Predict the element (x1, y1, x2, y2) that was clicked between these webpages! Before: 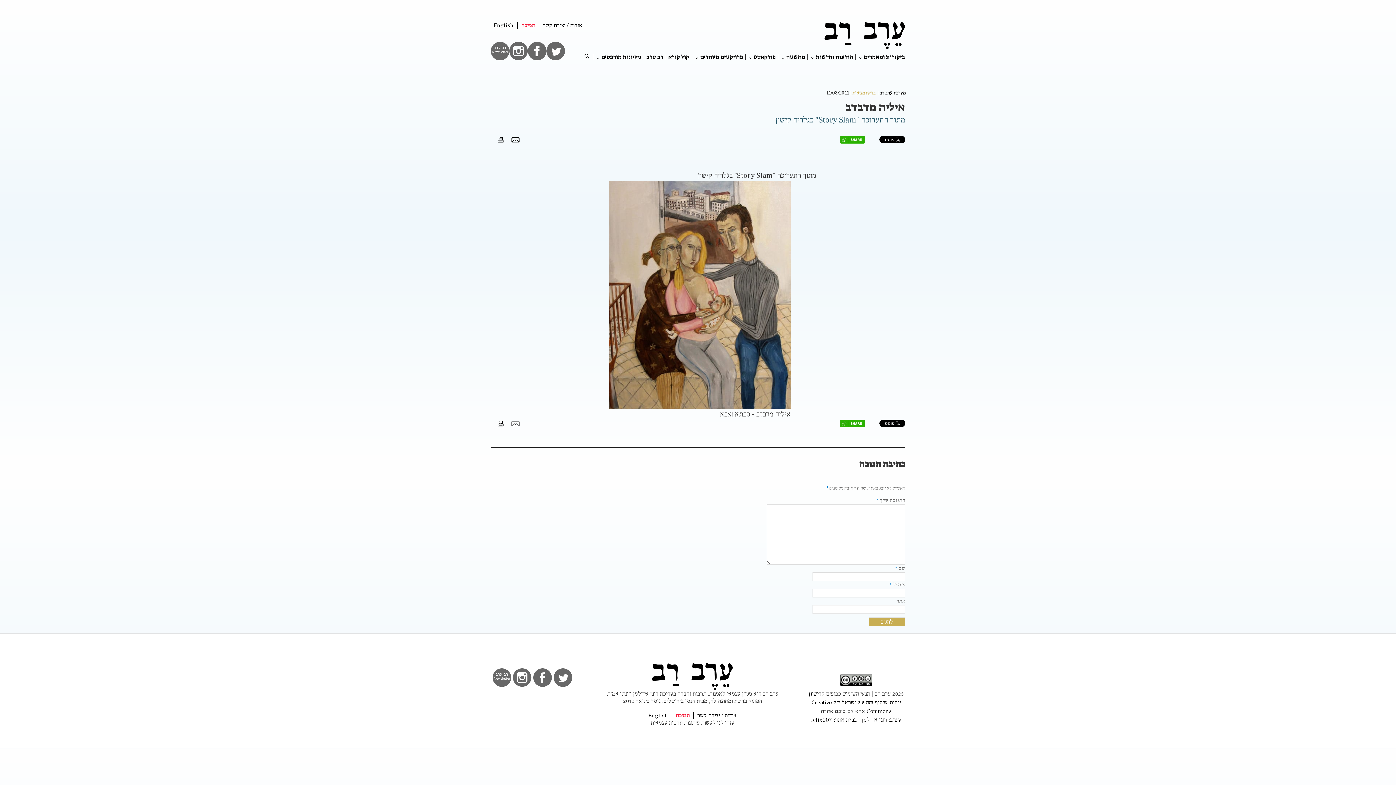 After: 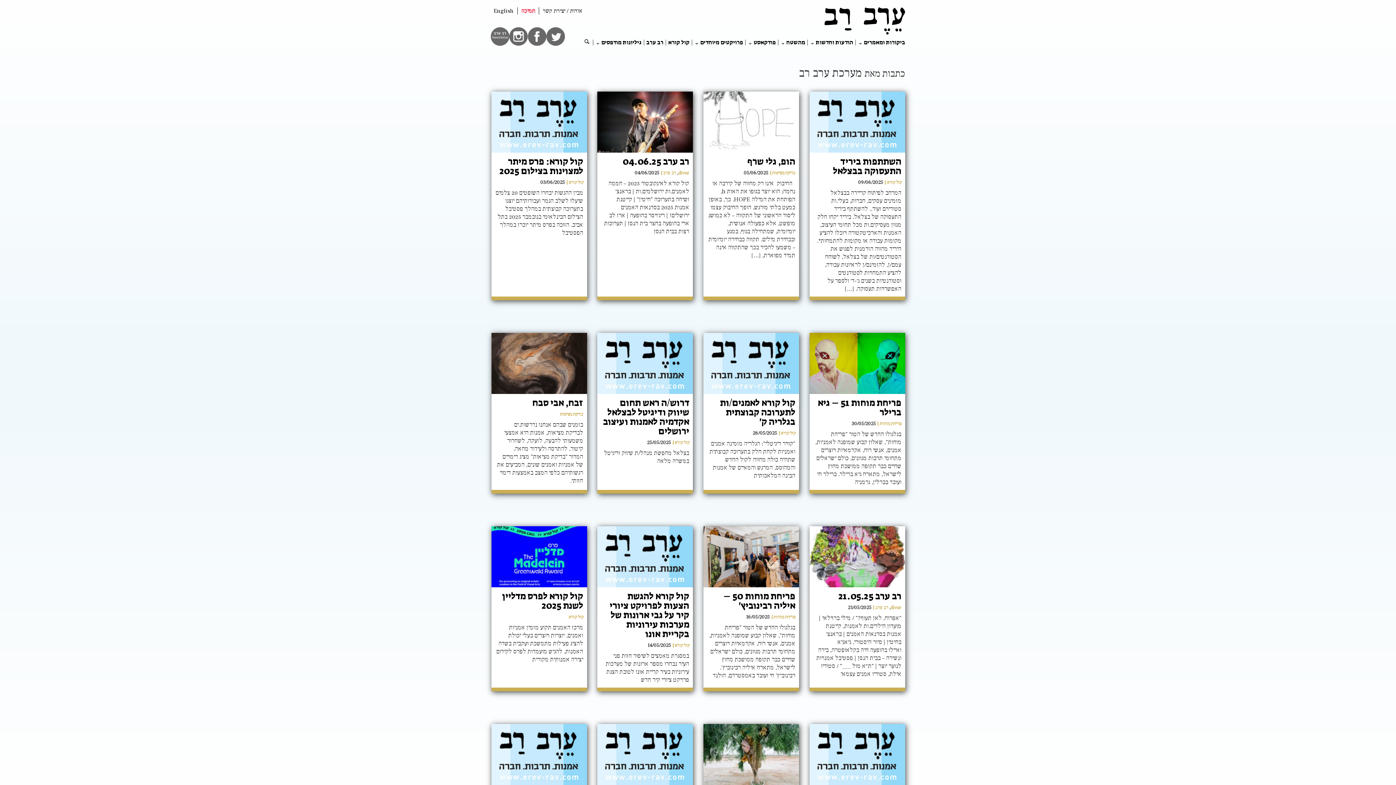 Action: label: מערכת ערב רב bbox: (879, 90, 905, 96)